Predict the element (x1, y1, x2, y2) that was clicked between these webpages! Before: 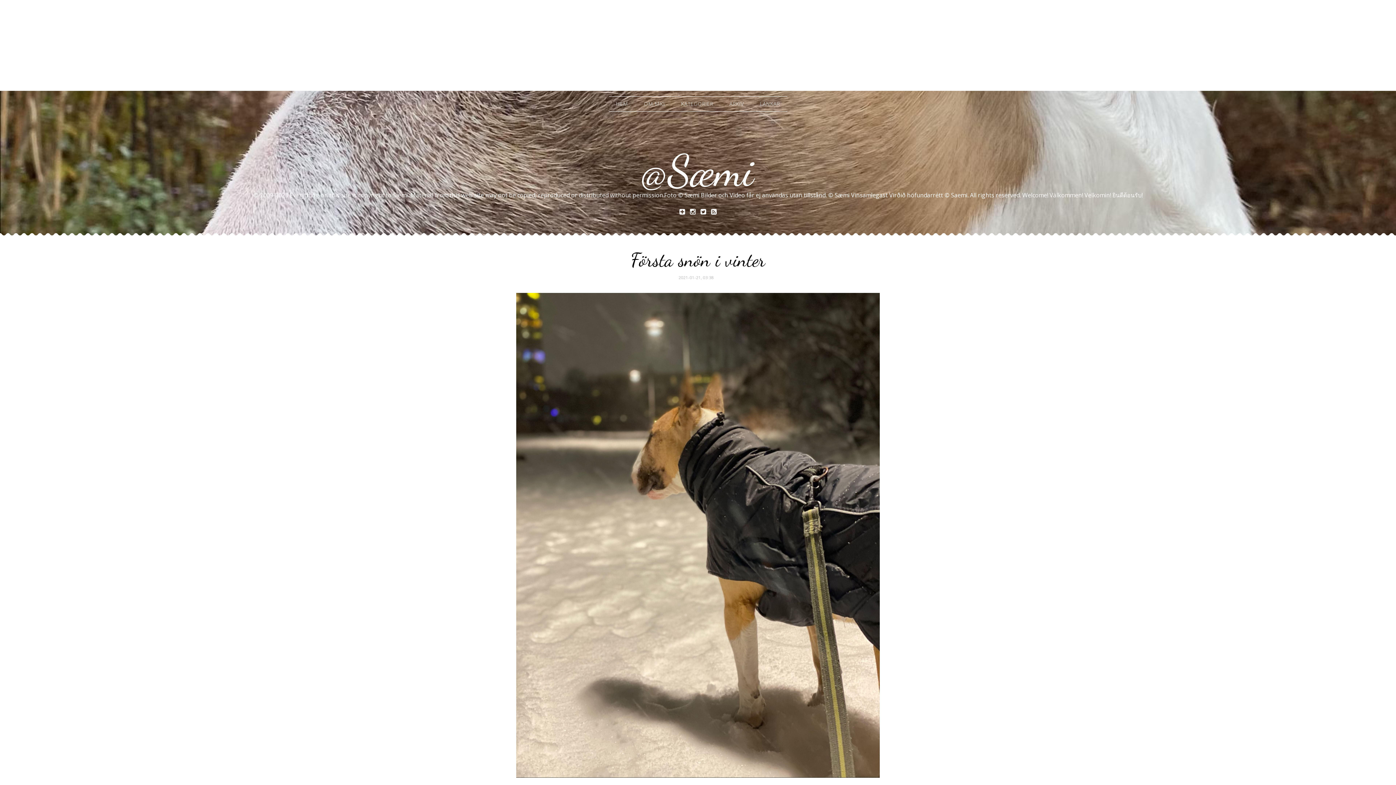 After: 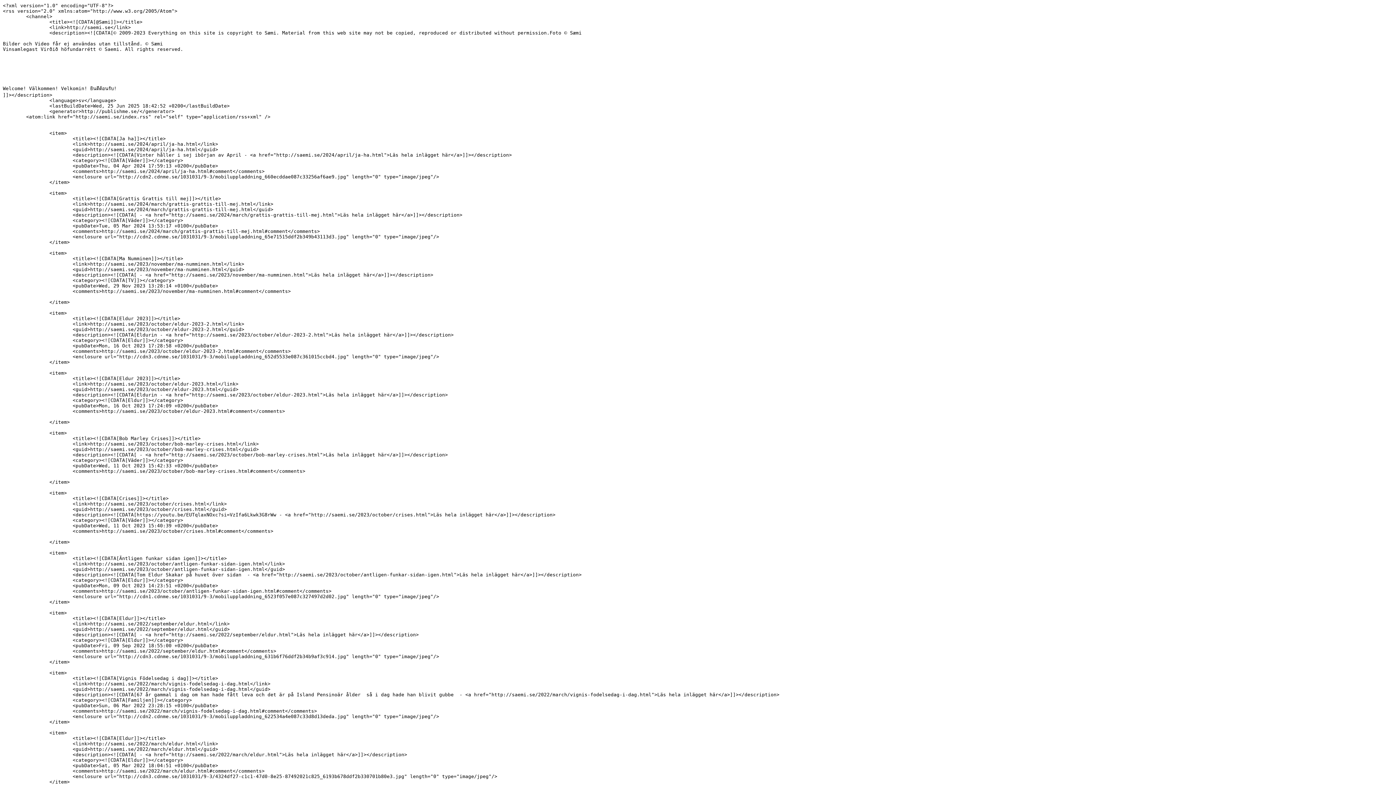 Action: bbox: (709, 208, 718, 215)